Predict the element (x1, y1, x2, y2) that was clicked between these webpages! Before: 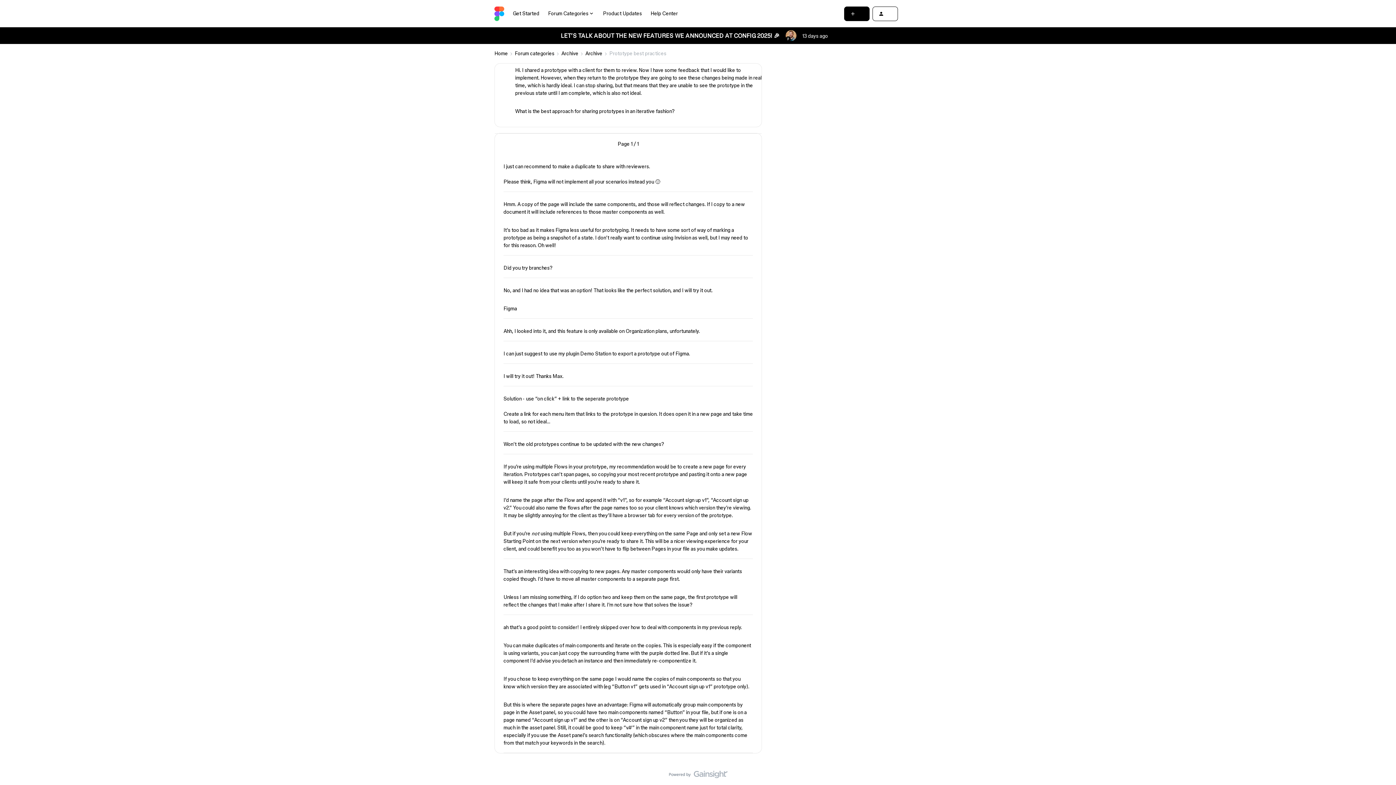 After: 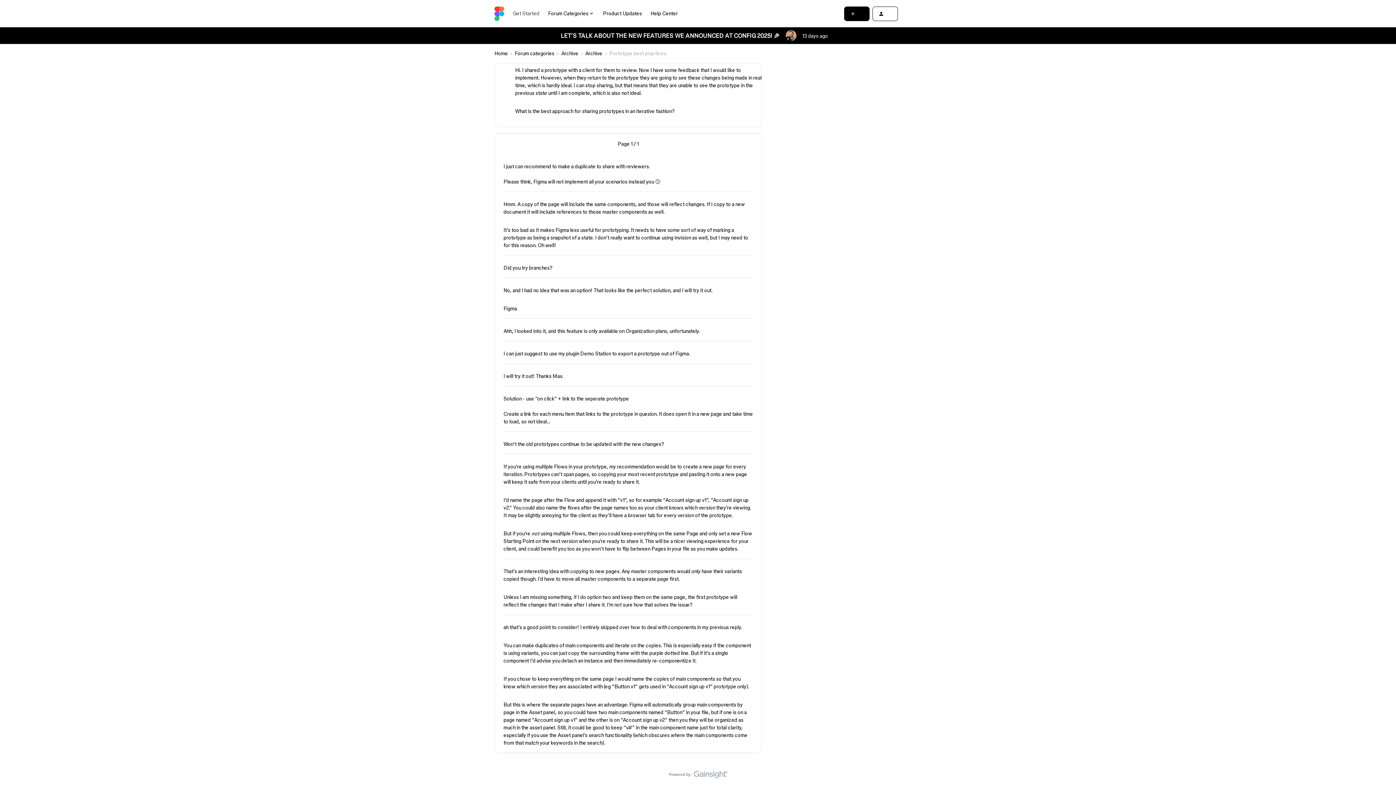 Action: label: Get Started bbox: (512, 9, 539, 17)